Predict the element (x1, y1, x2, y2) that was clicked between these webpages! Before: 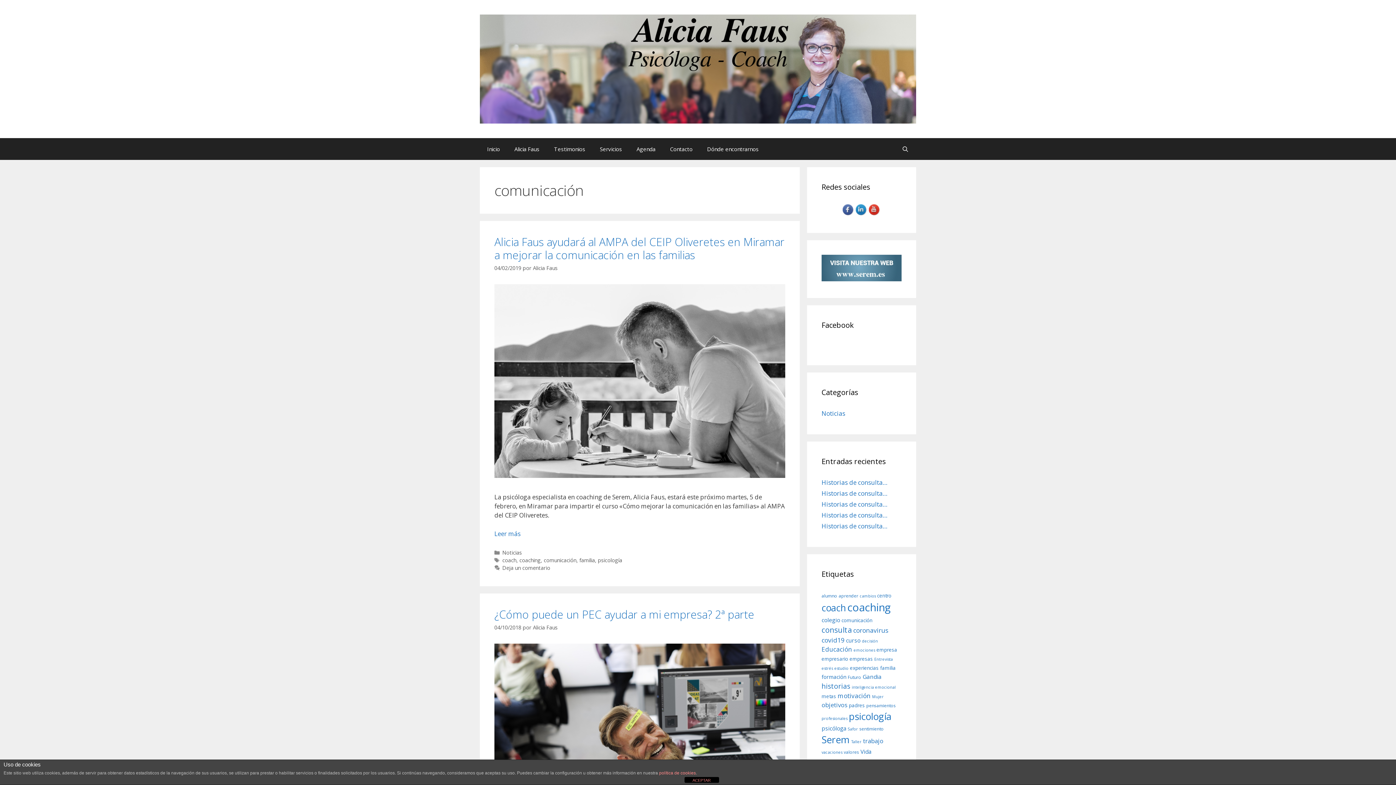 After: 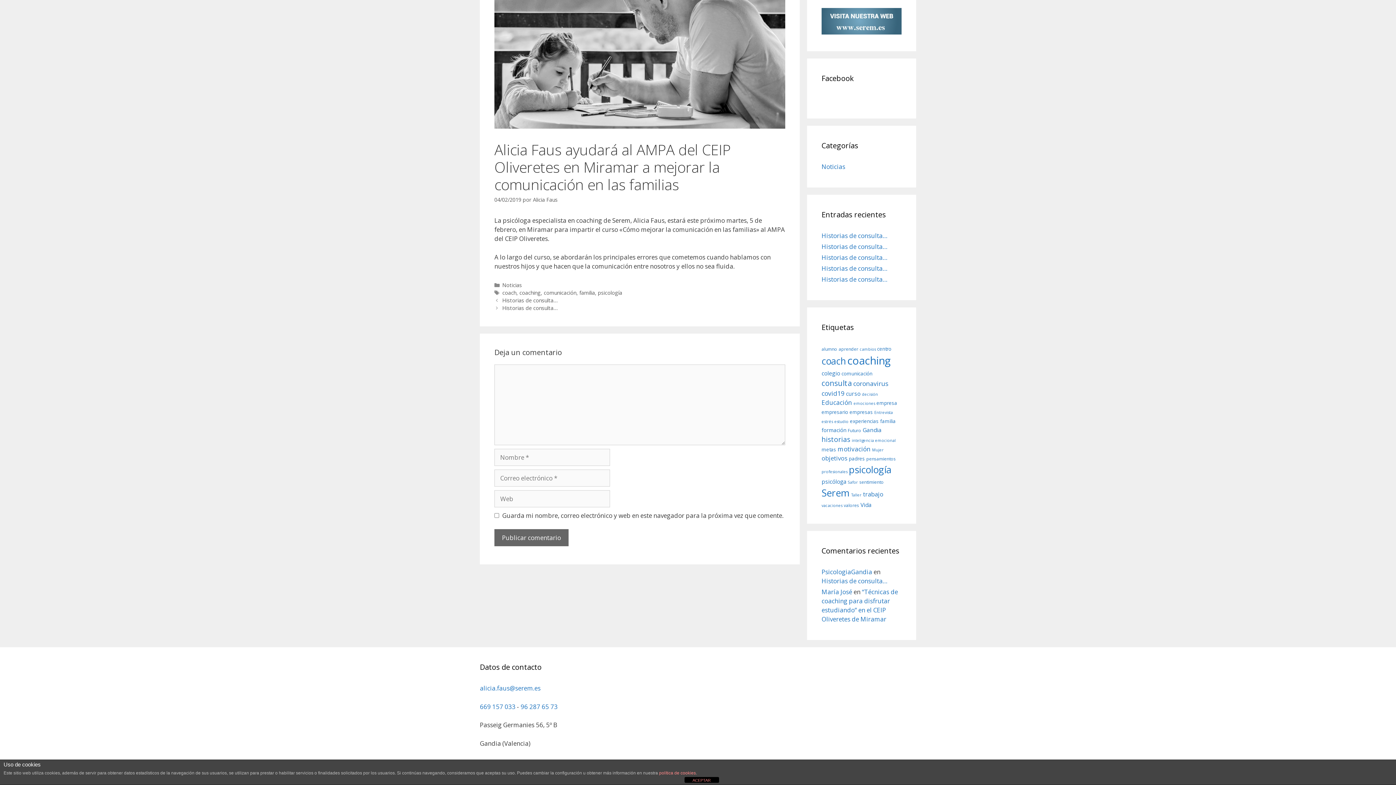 Action: bbox: (502, 564, 550, 571) label: Deja un comentario